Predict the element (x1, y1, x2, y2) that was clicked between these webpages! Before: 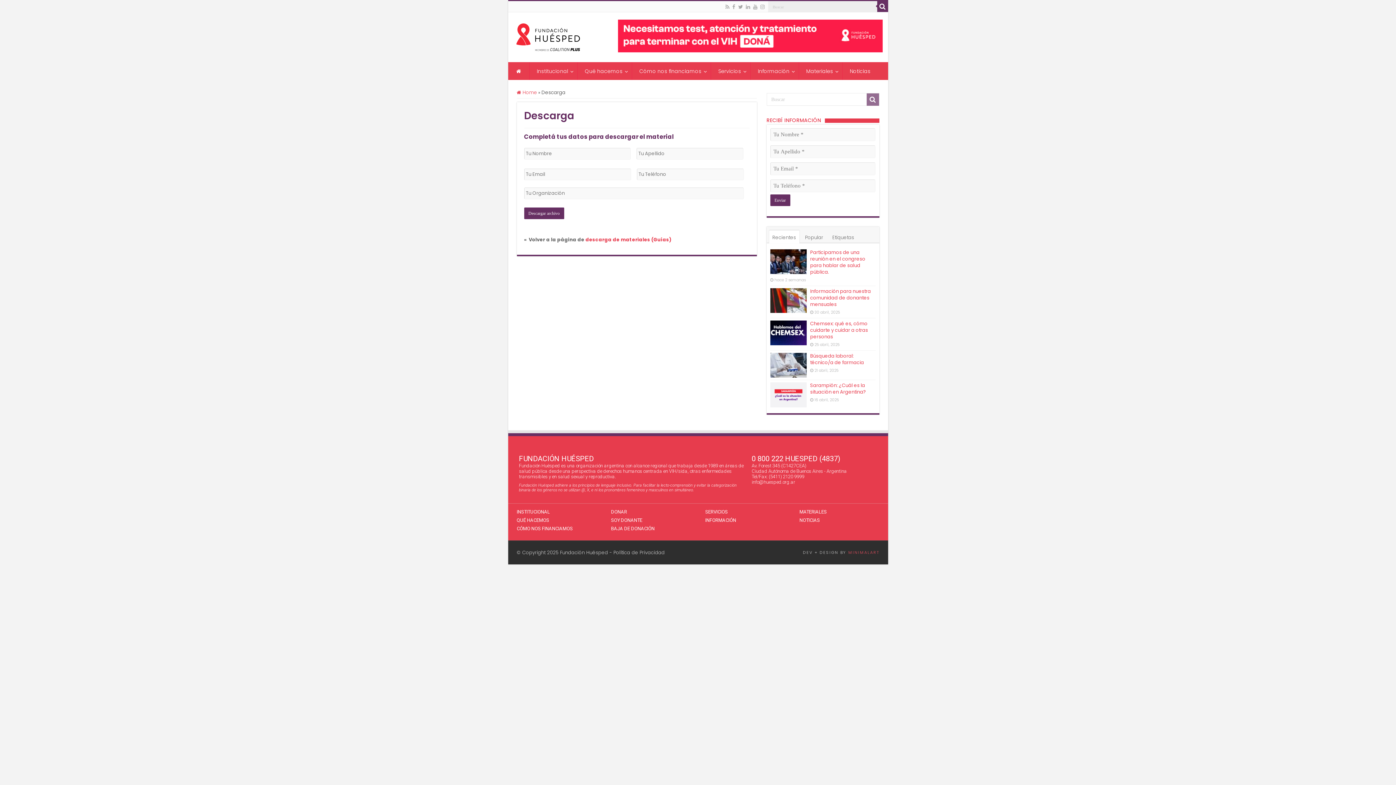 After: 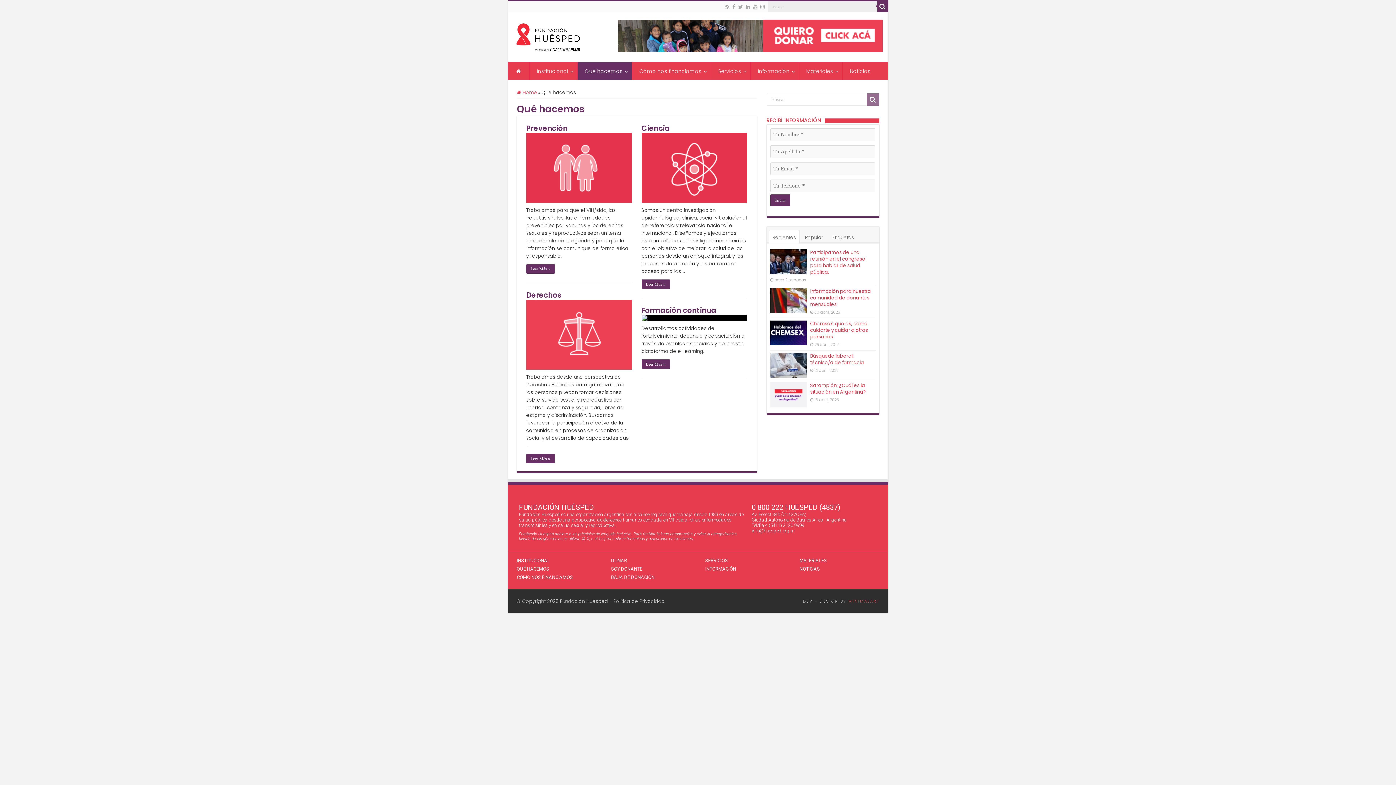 Action: bbox: (577, 62, 631, 80) label: Qué hacemos